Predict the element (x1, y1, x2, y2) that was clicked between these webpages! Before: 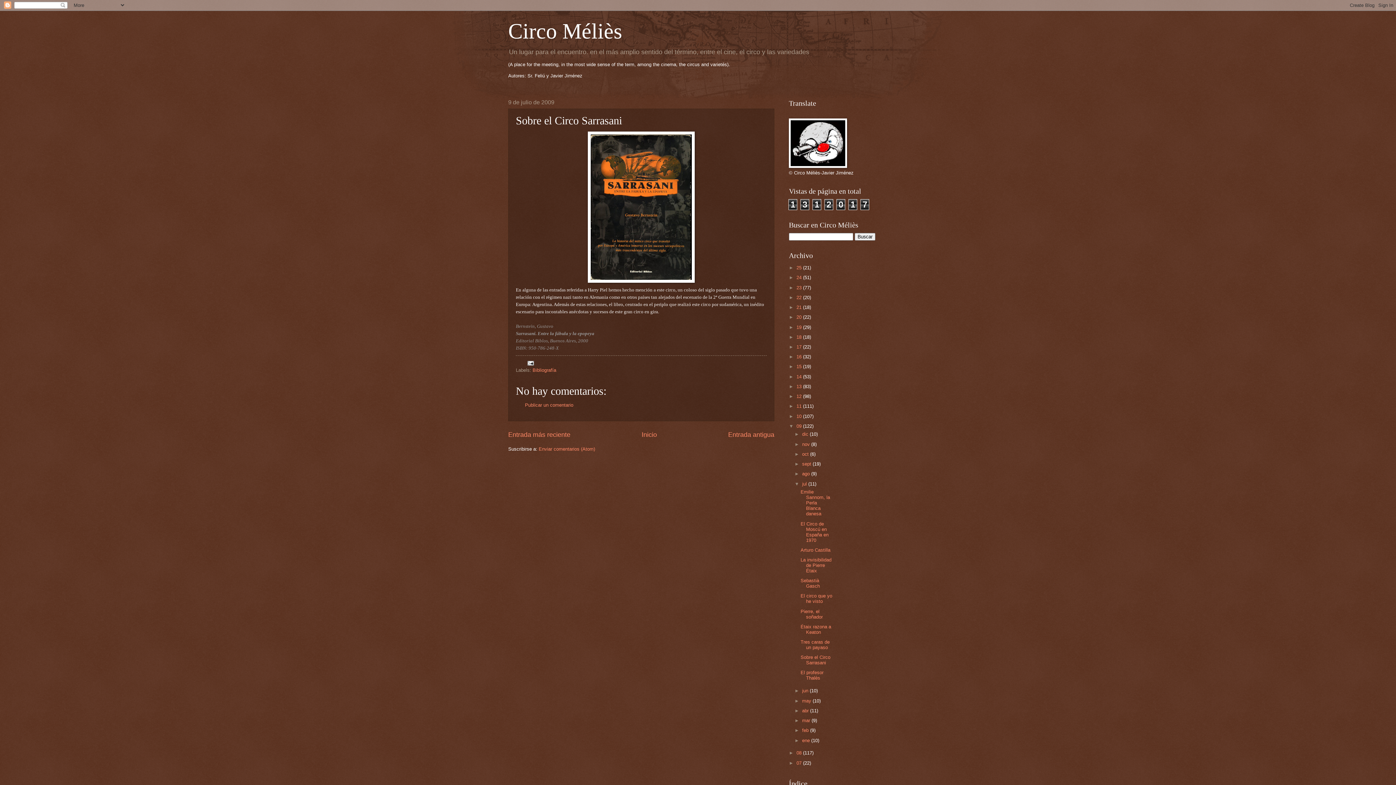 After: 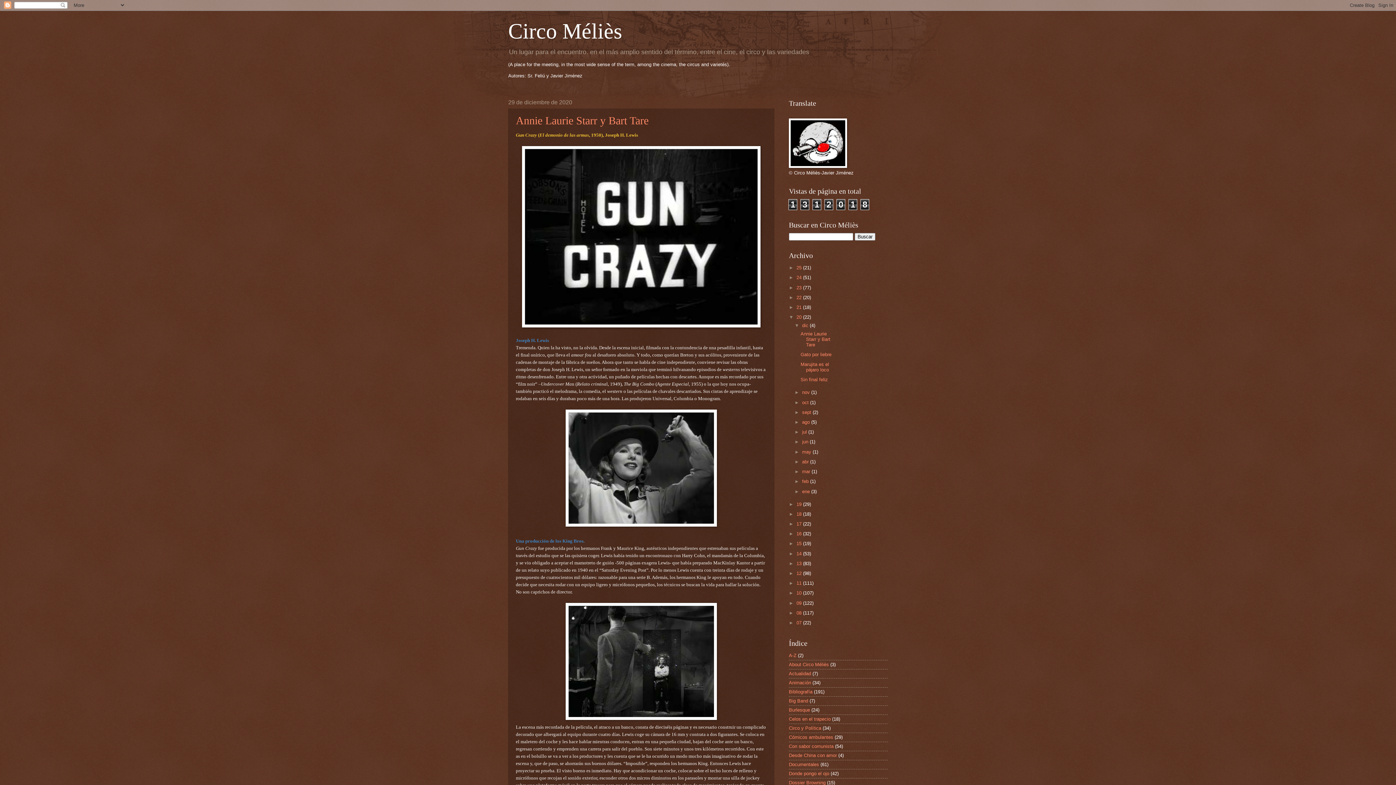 Action: label: 20  bbox: (796, 314, 803, 320)